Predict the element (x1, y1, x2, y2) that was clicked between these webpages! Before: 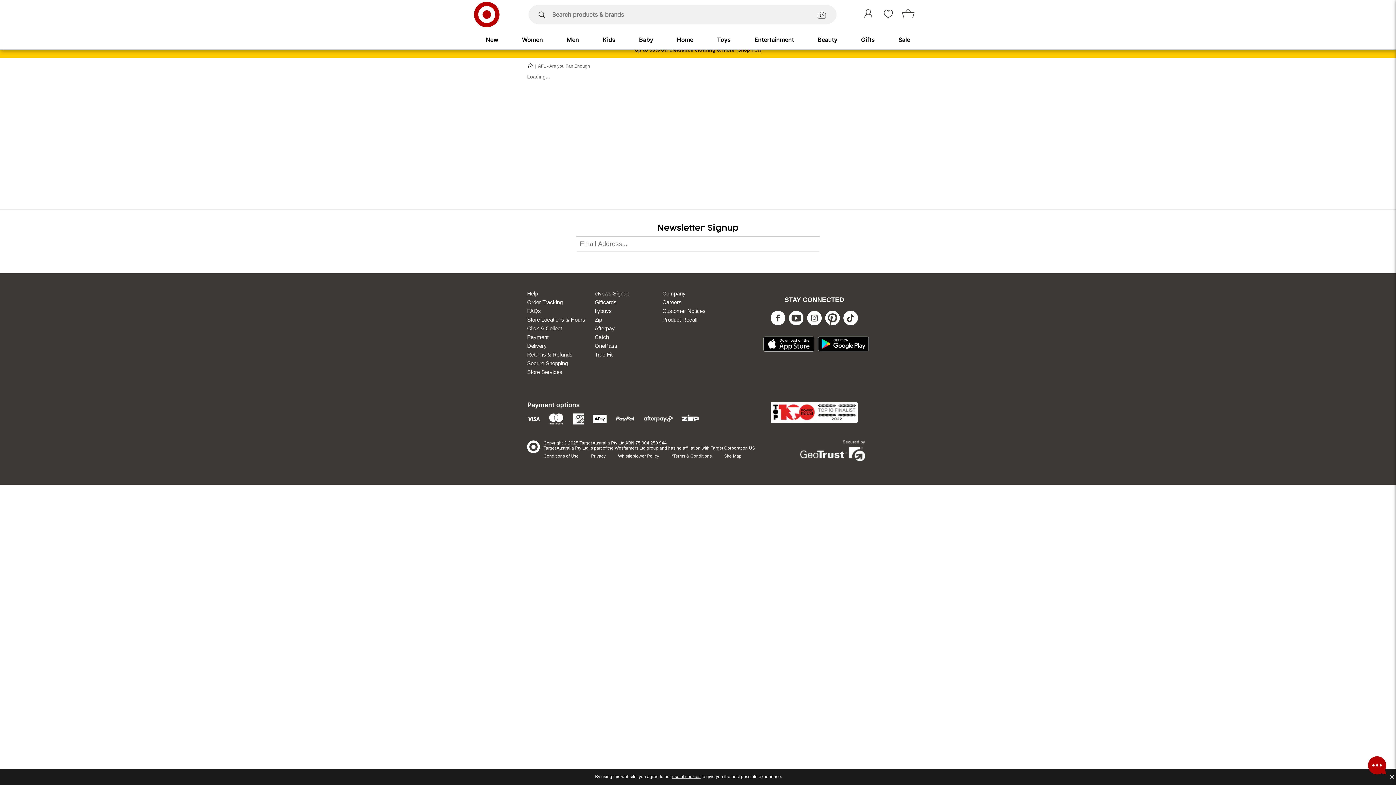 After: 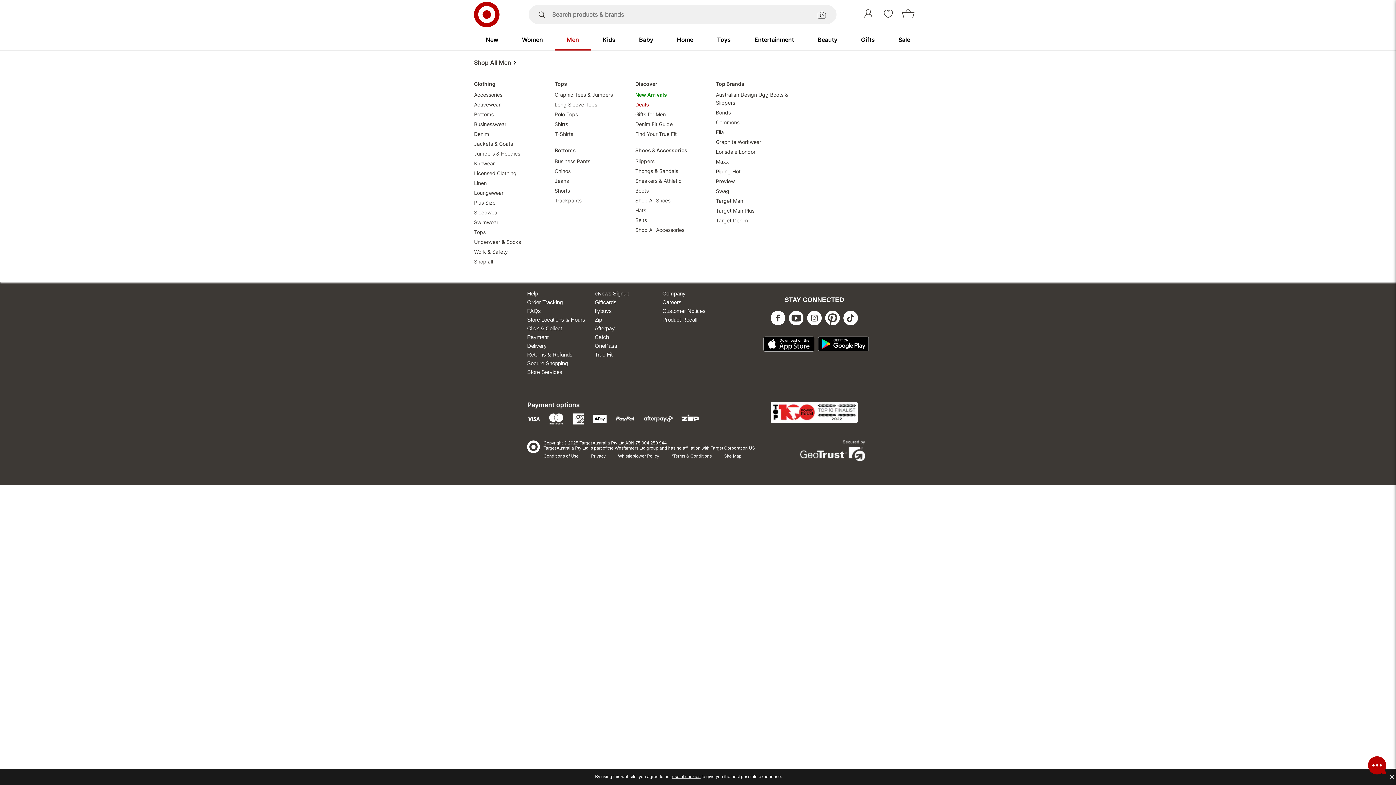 Action: bbox: (554, 29, 591, 49) label: Men